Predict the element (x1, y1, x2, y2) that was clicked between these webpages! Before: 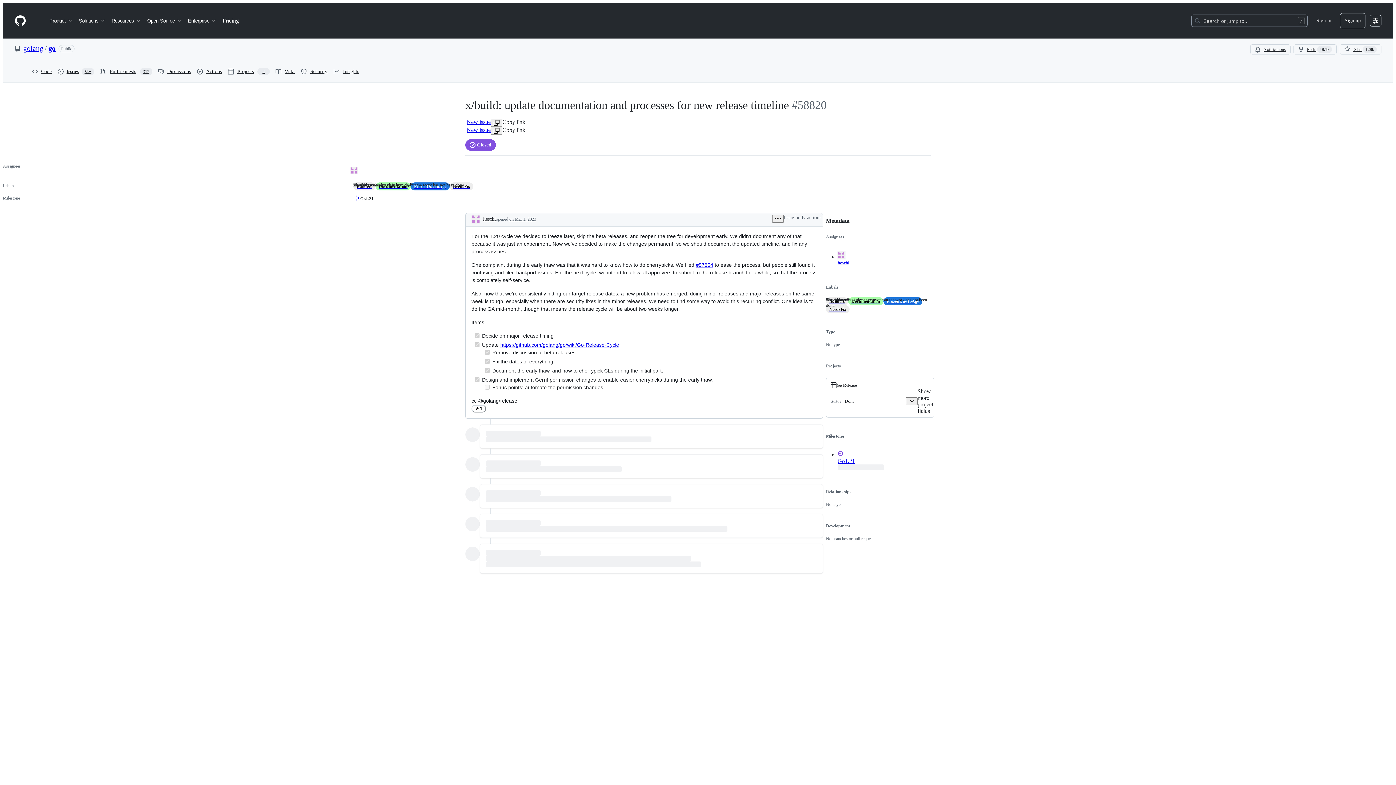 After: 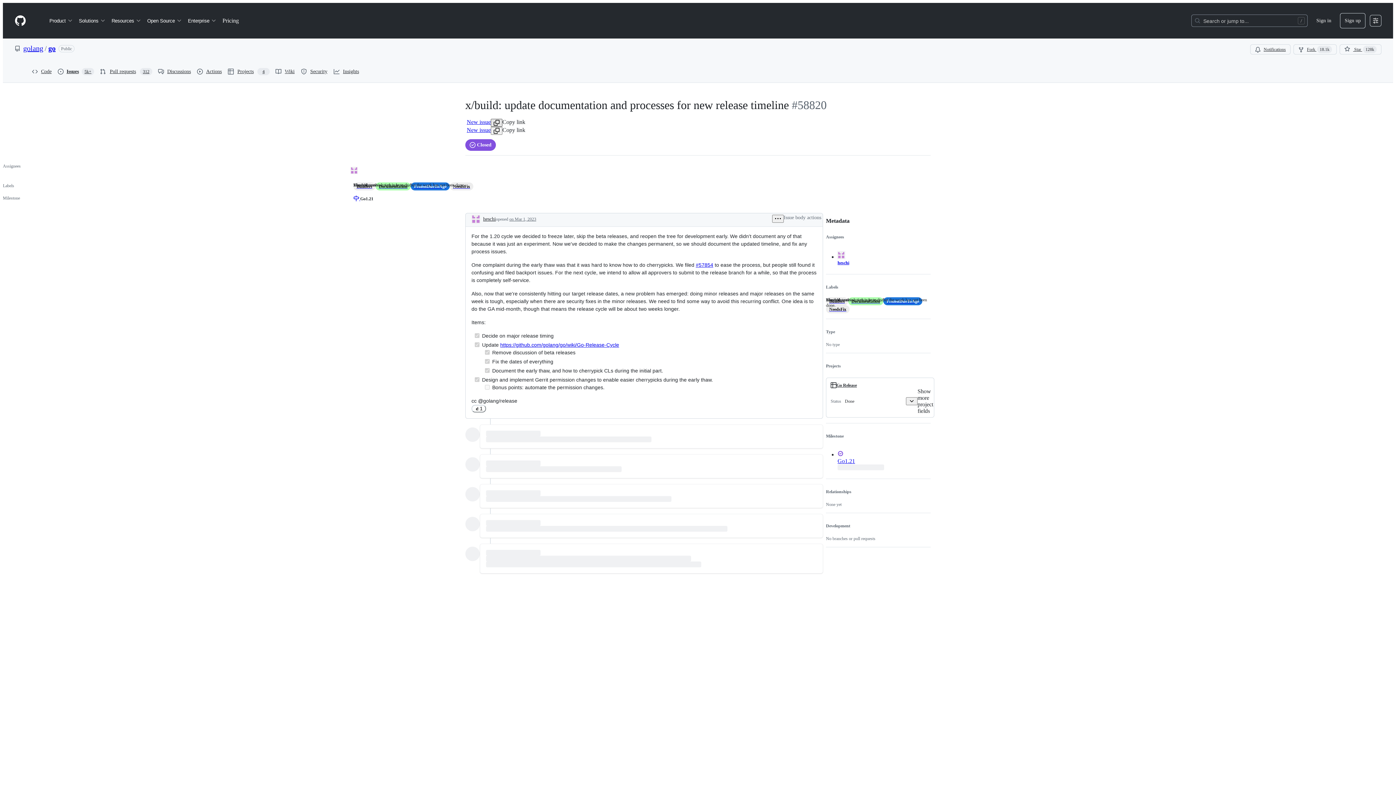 Action: bbox: (490, 118, 502, 126)